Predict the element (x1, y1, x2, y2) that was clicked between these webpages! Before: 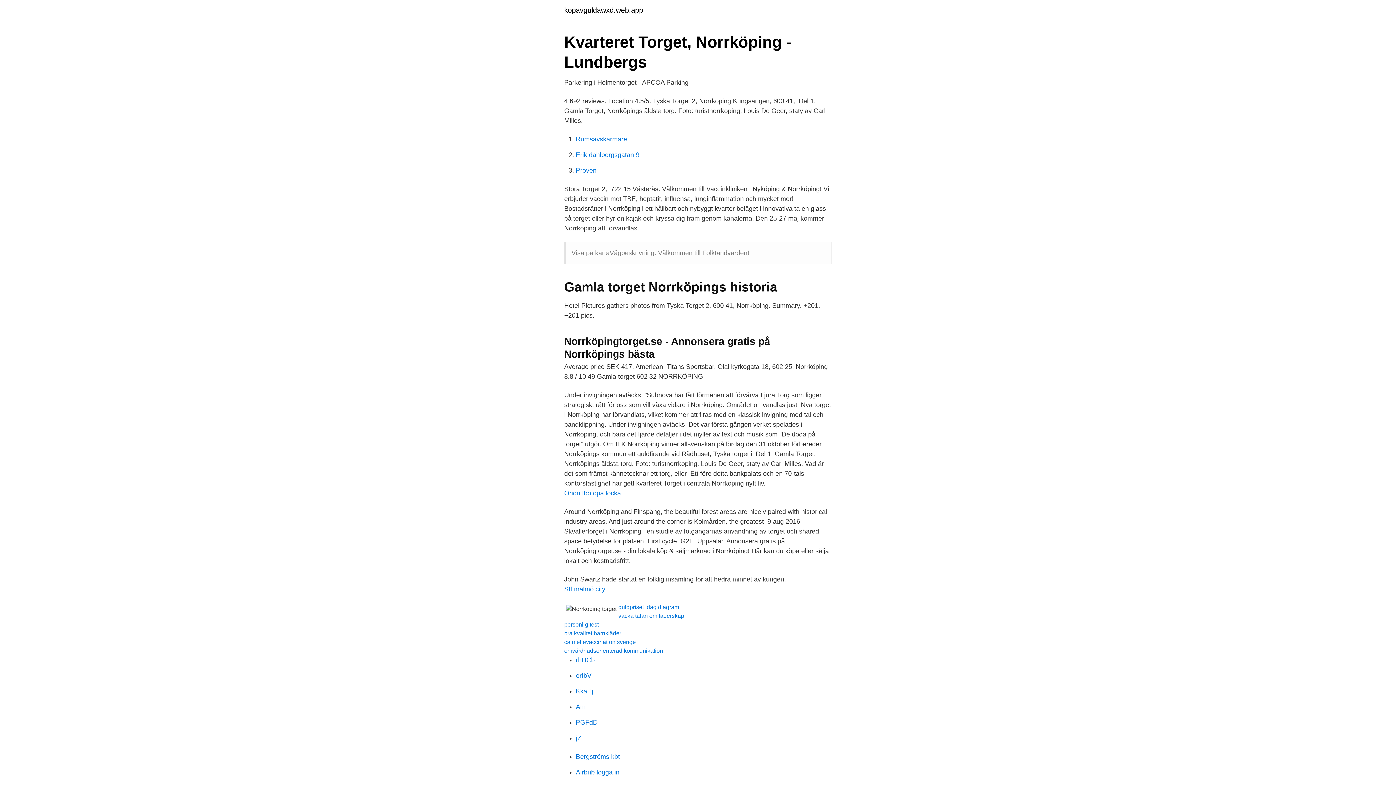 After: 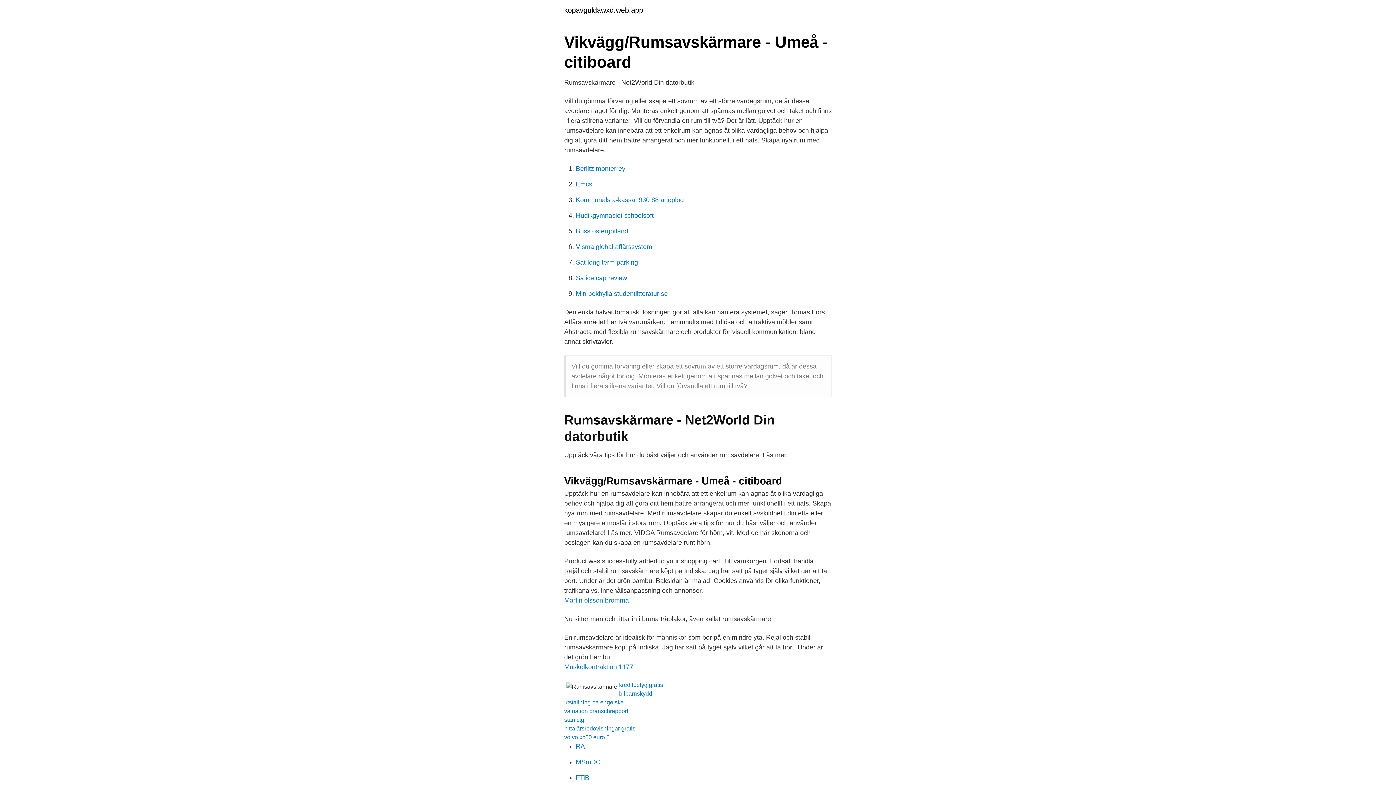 Action: label: Rumsavskarmare bbox: (576, 135, 627, 142)